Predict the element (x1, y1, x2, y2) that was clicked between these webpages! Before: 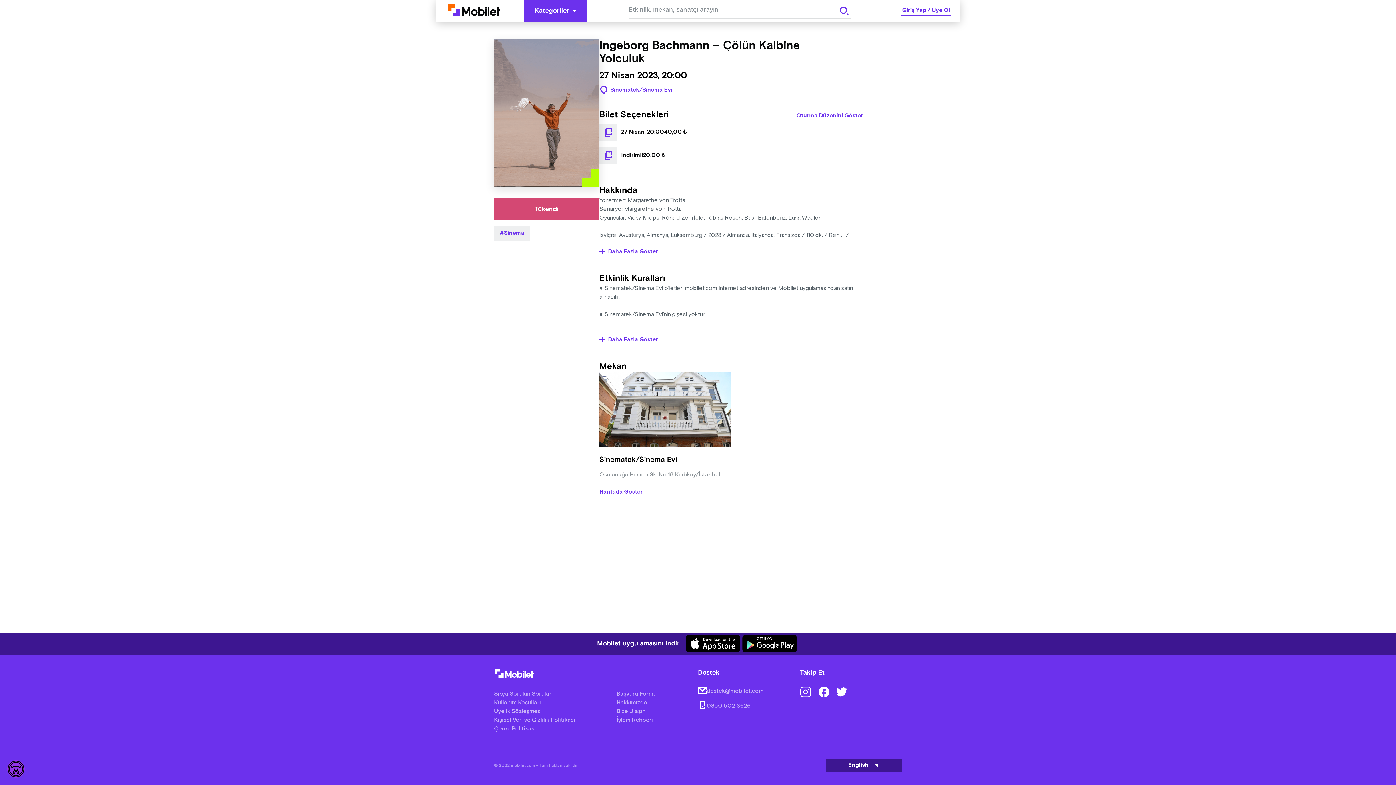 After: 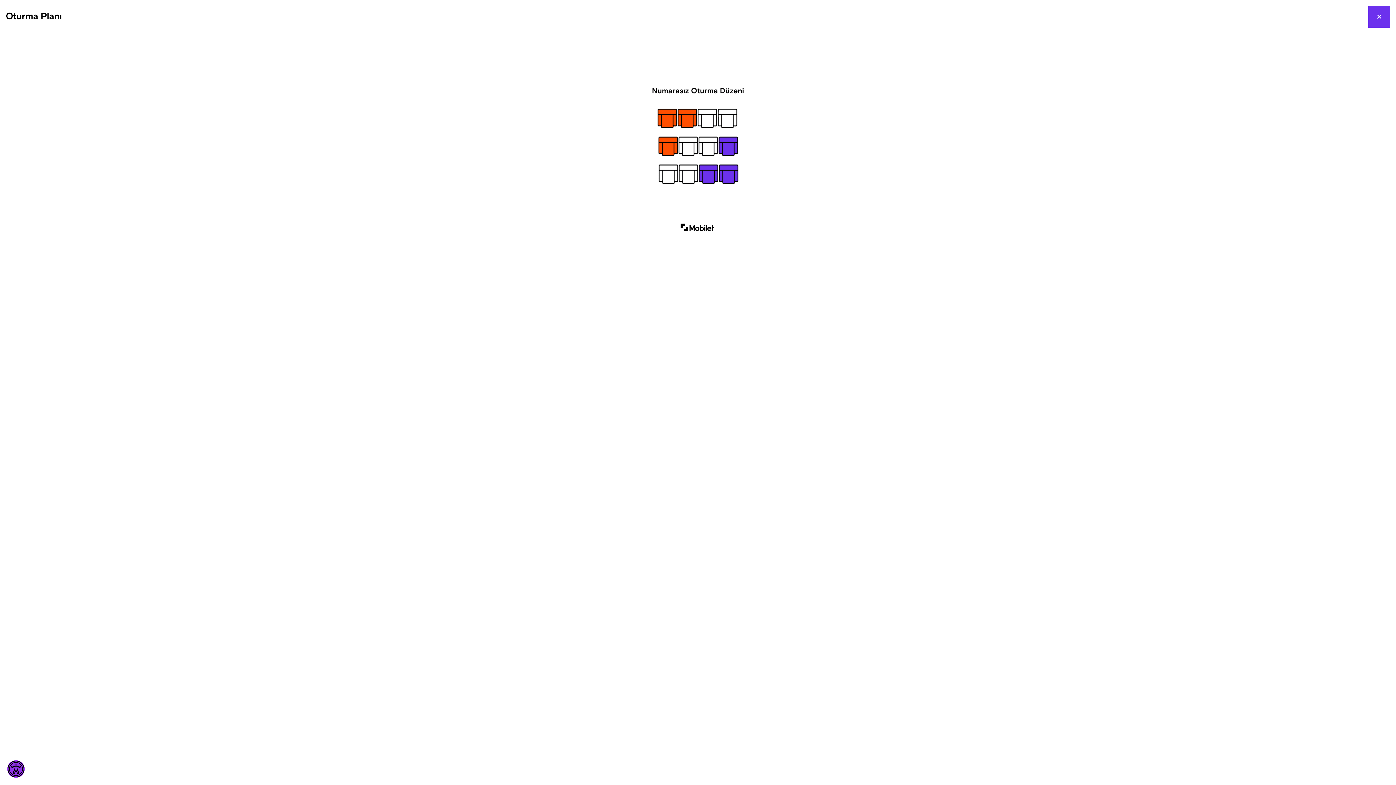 Action: label: Oturma Düzenini Göster bbox: (796, 113, 863, 118)